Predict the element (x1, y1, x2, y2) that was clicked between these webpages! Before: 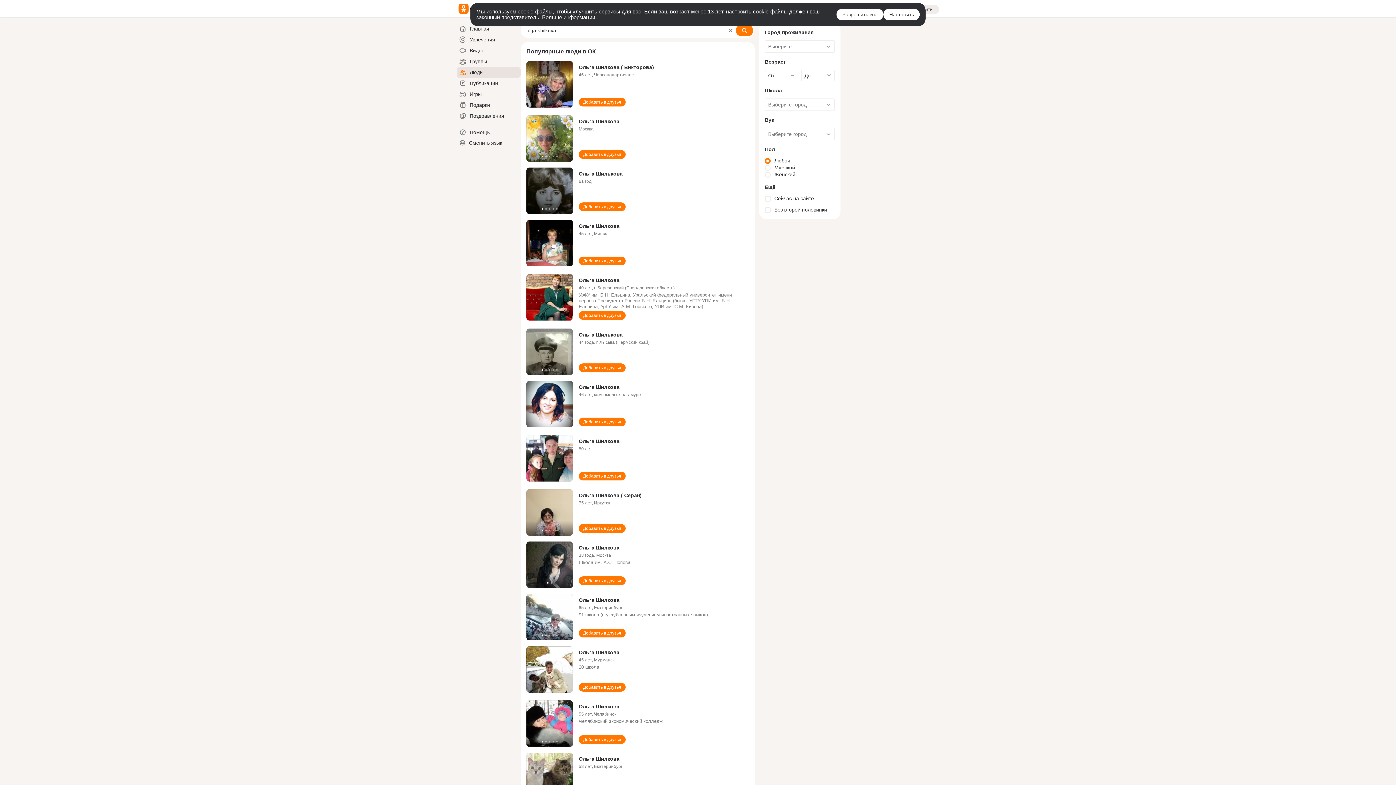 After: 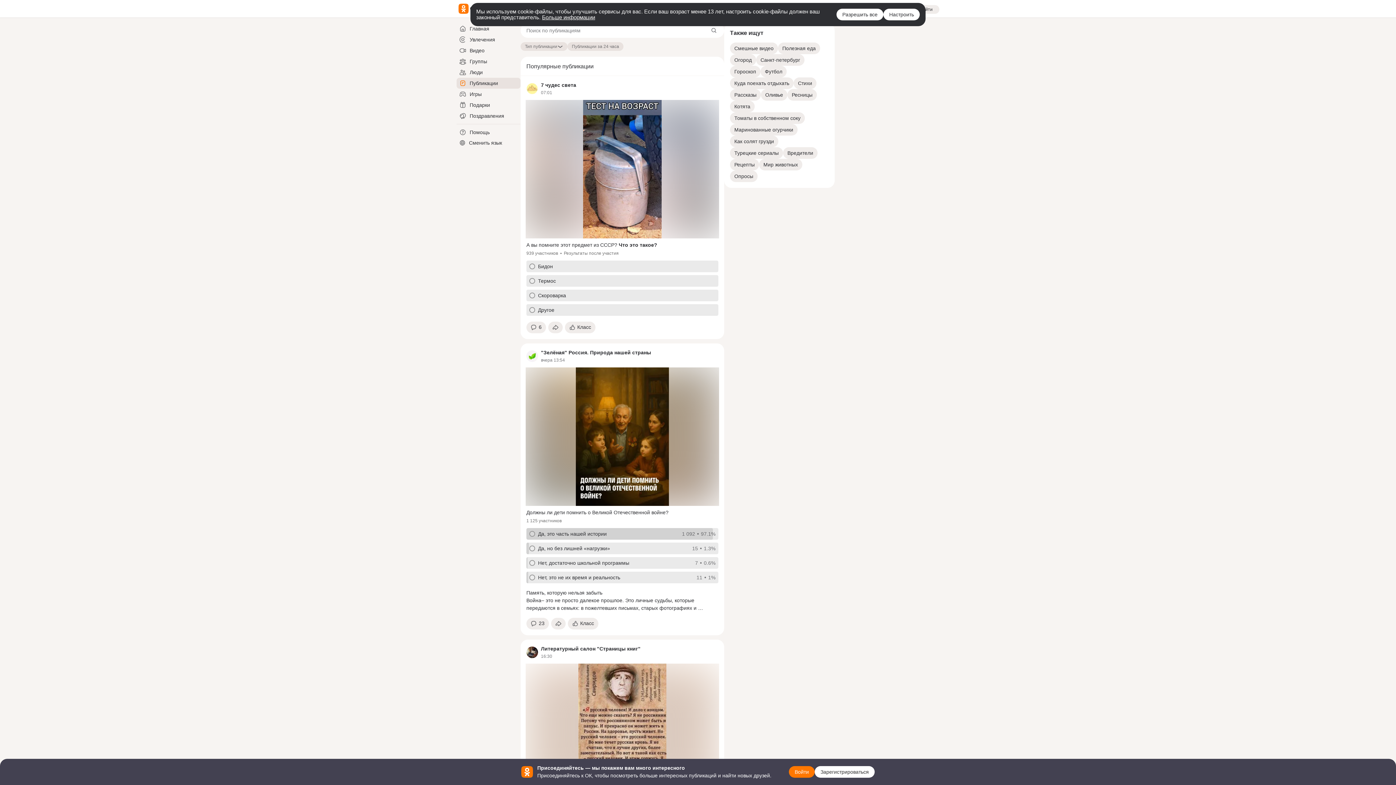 Action: label: Публикации bbox: (456, 77, 520, 88)